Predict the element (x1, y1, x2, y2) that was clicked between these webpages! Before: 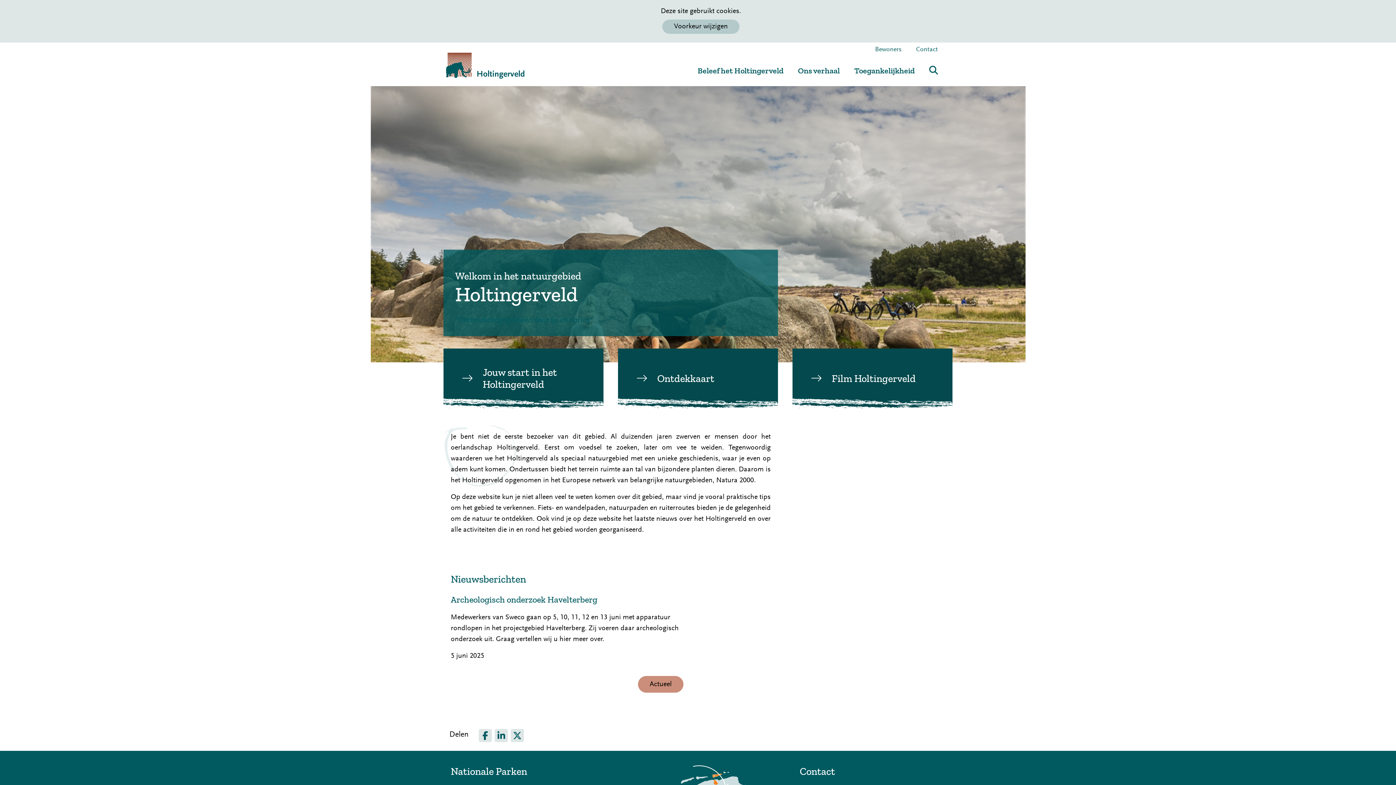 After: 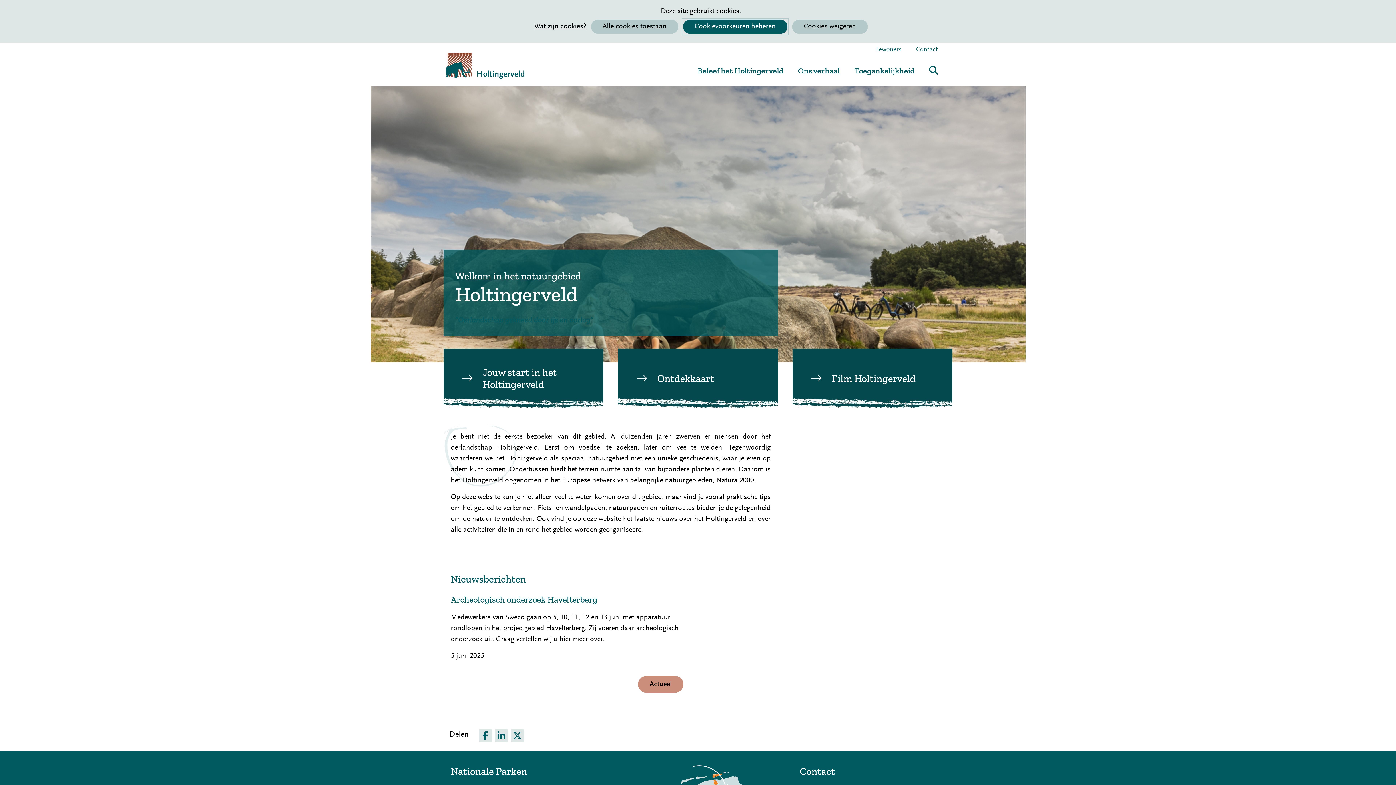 Action: bbox: (662, 19, 739, 33) label: Voorkeur wijzigen